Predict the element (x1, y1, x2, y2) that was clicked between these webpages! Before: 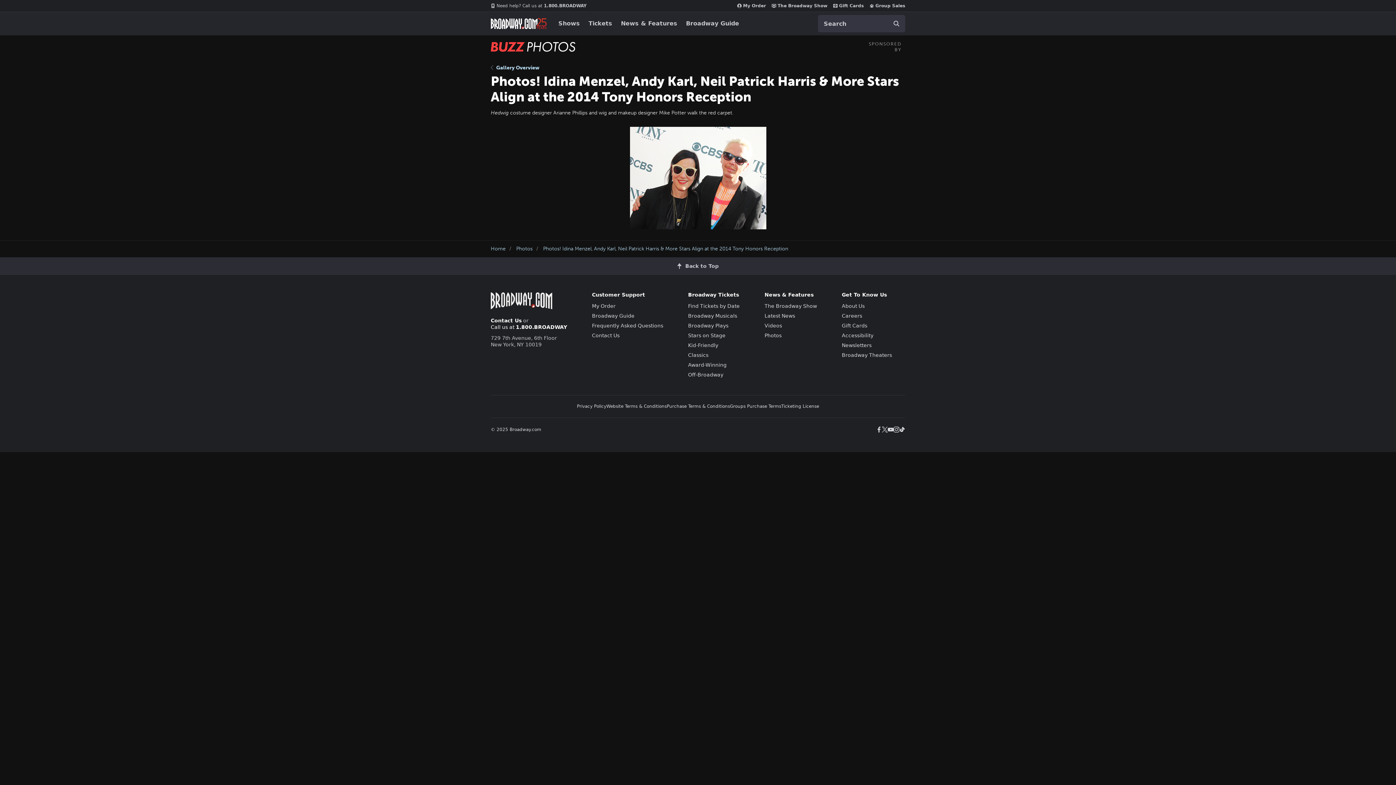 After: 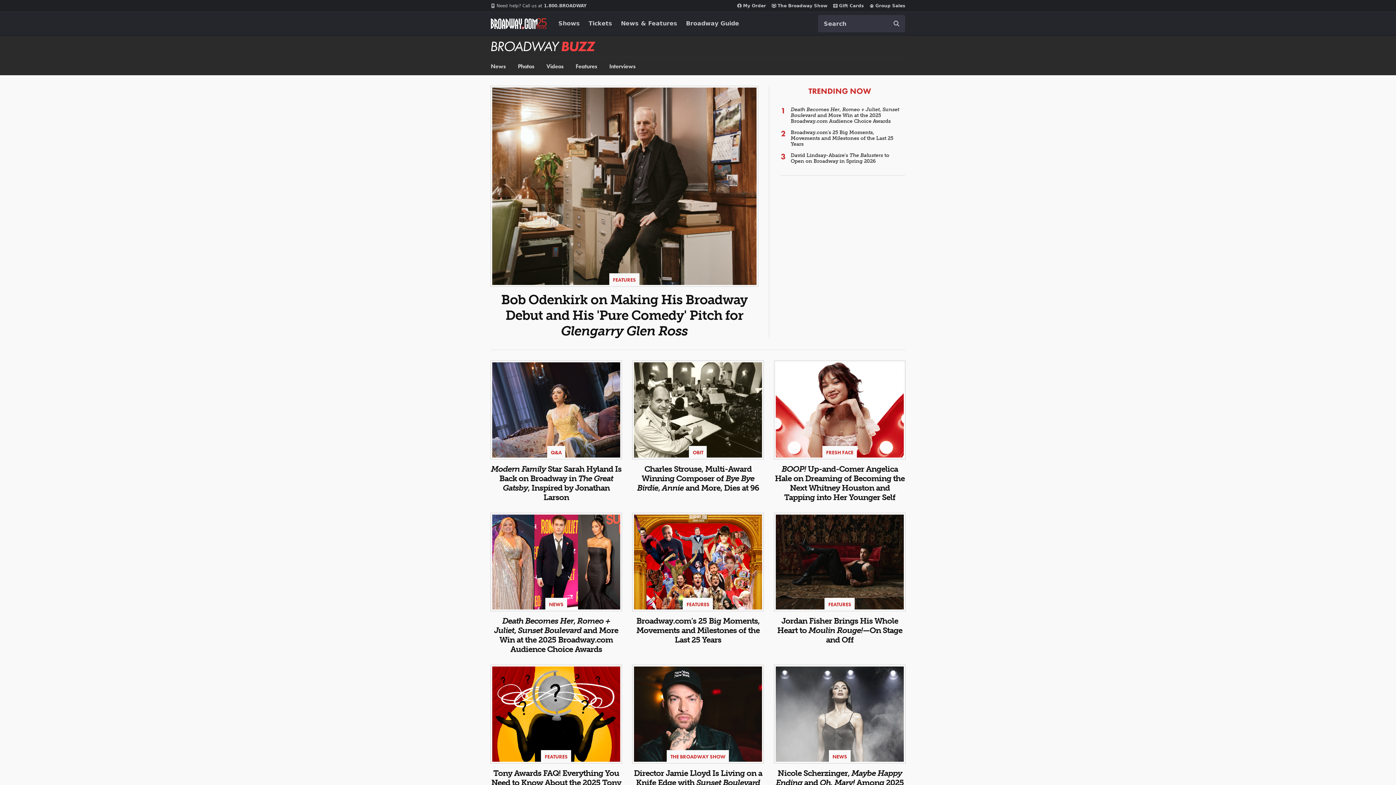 Action: label: News & Features bbox: (621, 20, 677, 26)